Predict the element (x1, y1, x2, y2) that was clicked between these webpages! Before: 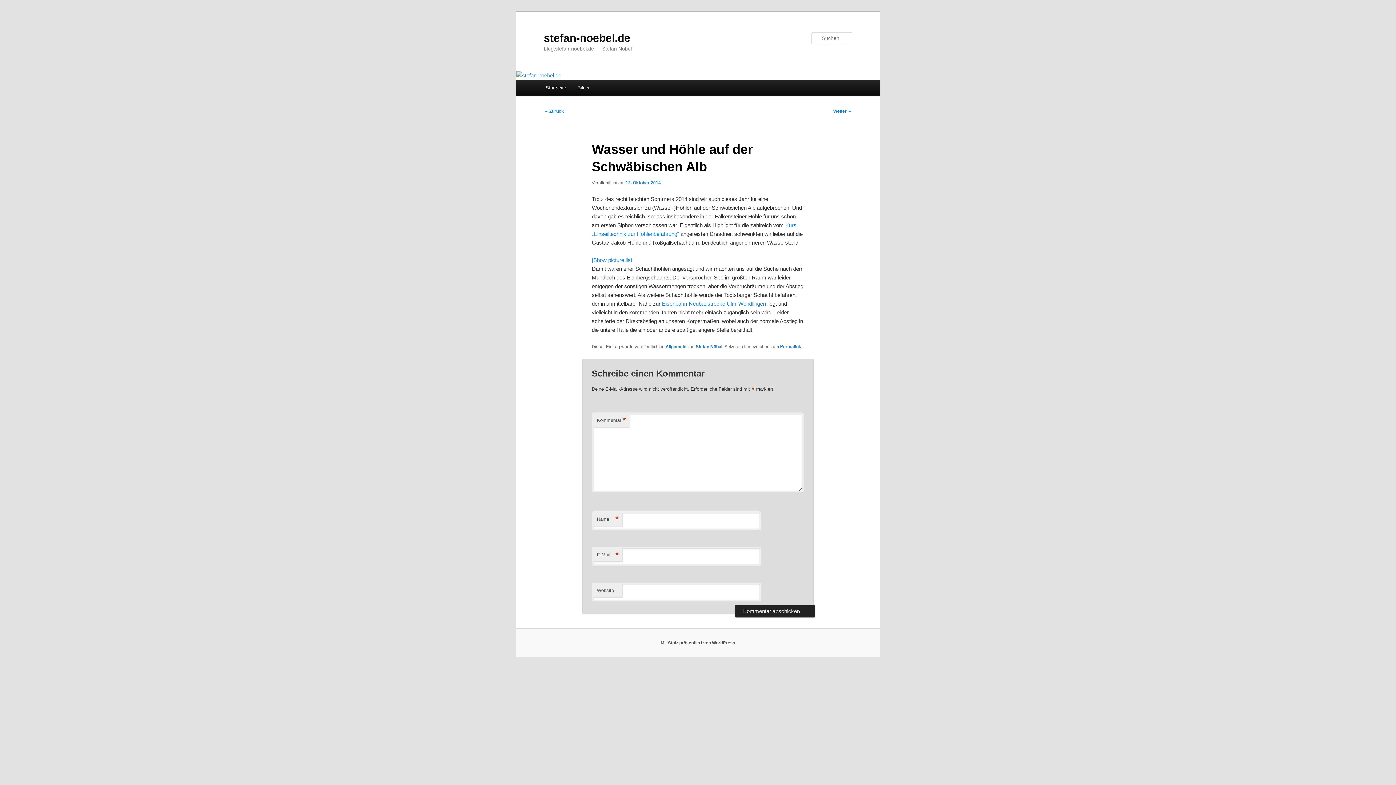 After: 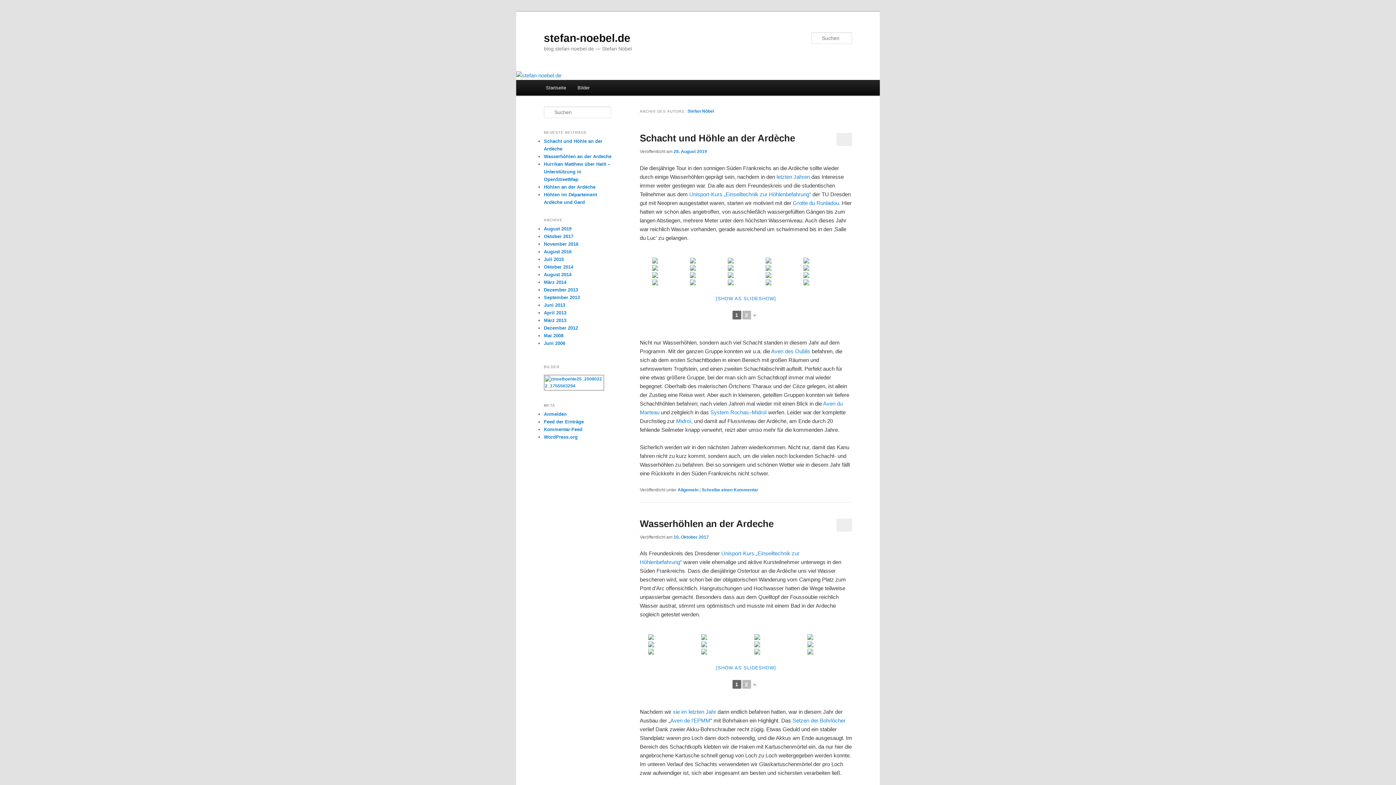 Action: label: Stefan Nöbel bbox: (695, 344, 722, 349)